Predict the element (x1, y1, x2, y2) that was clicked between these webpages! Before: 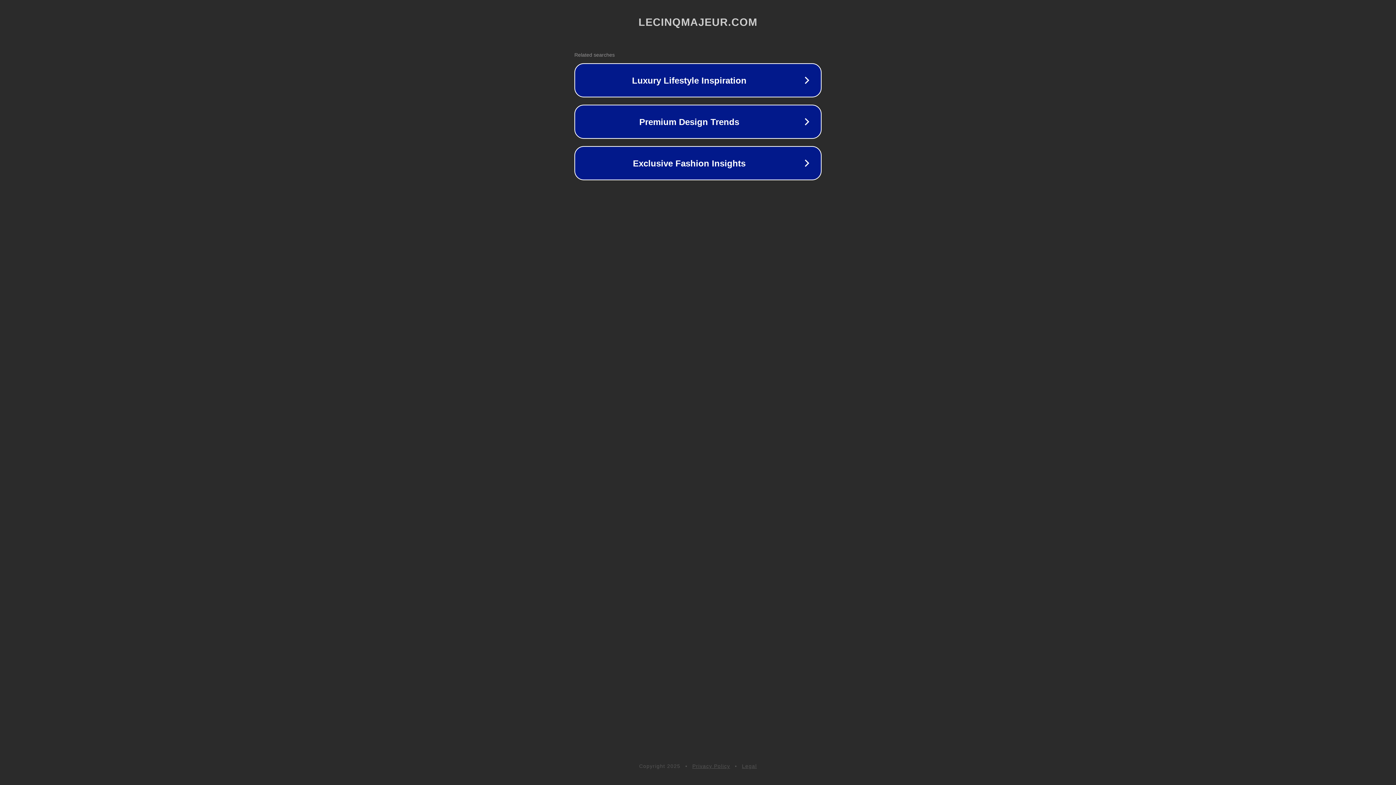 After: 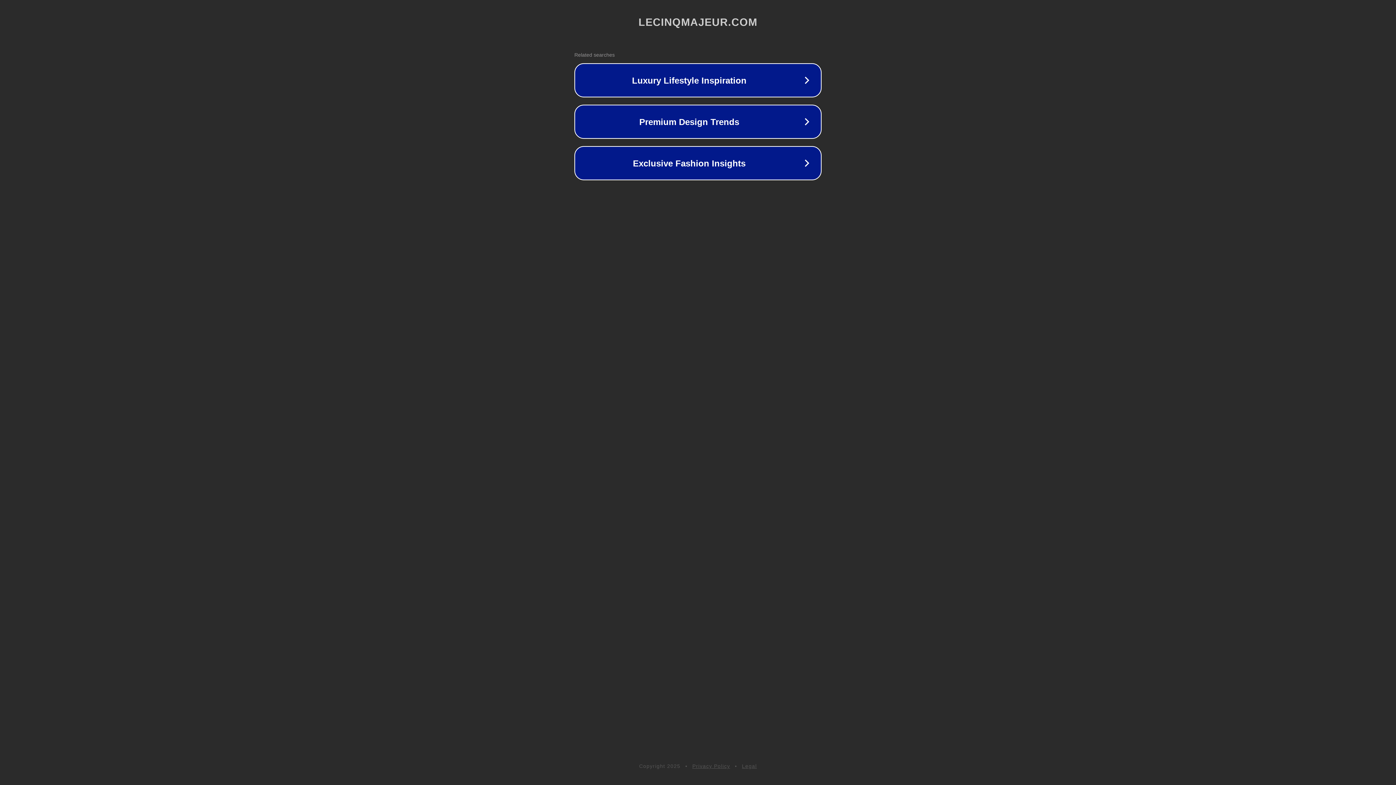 Action: label: Privacy Policy bbox: (692, 763, 730, 769)